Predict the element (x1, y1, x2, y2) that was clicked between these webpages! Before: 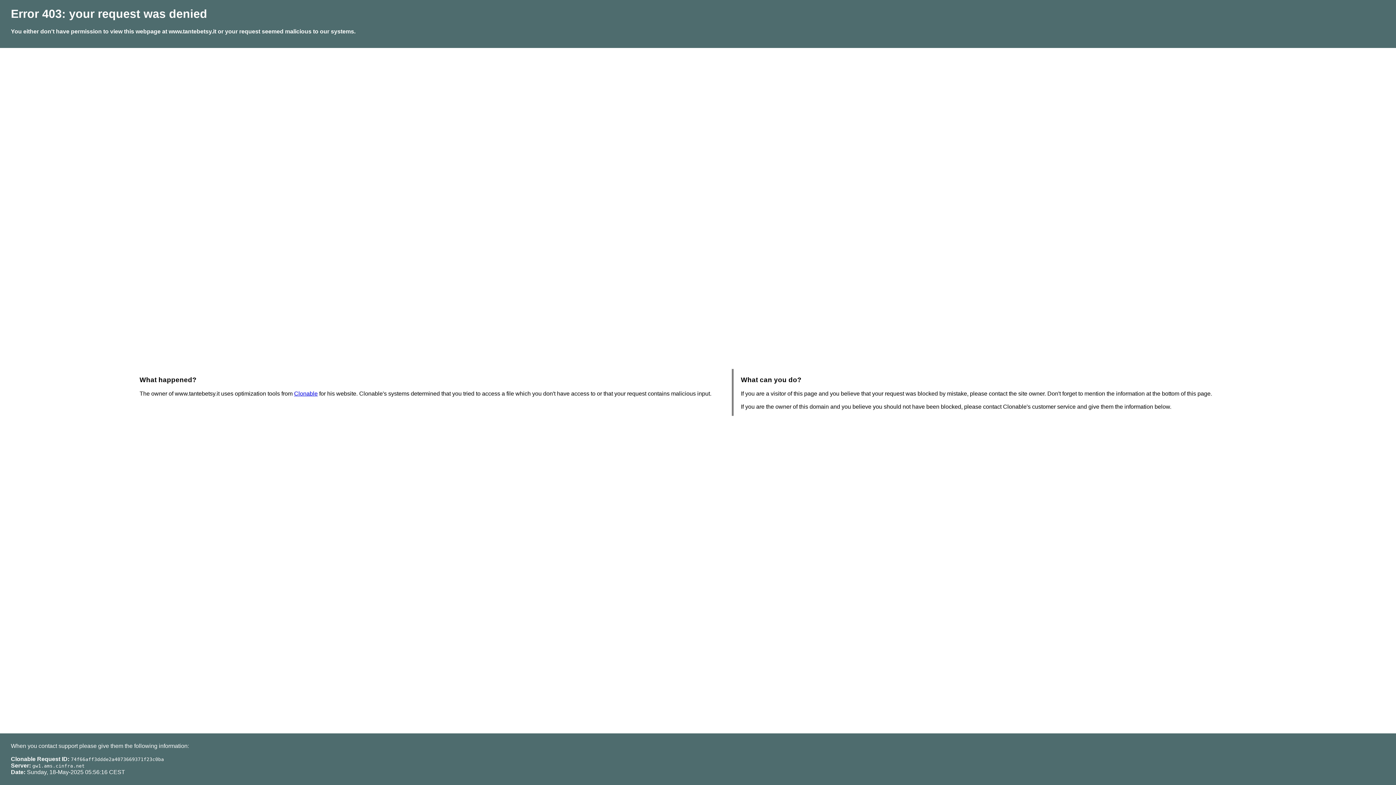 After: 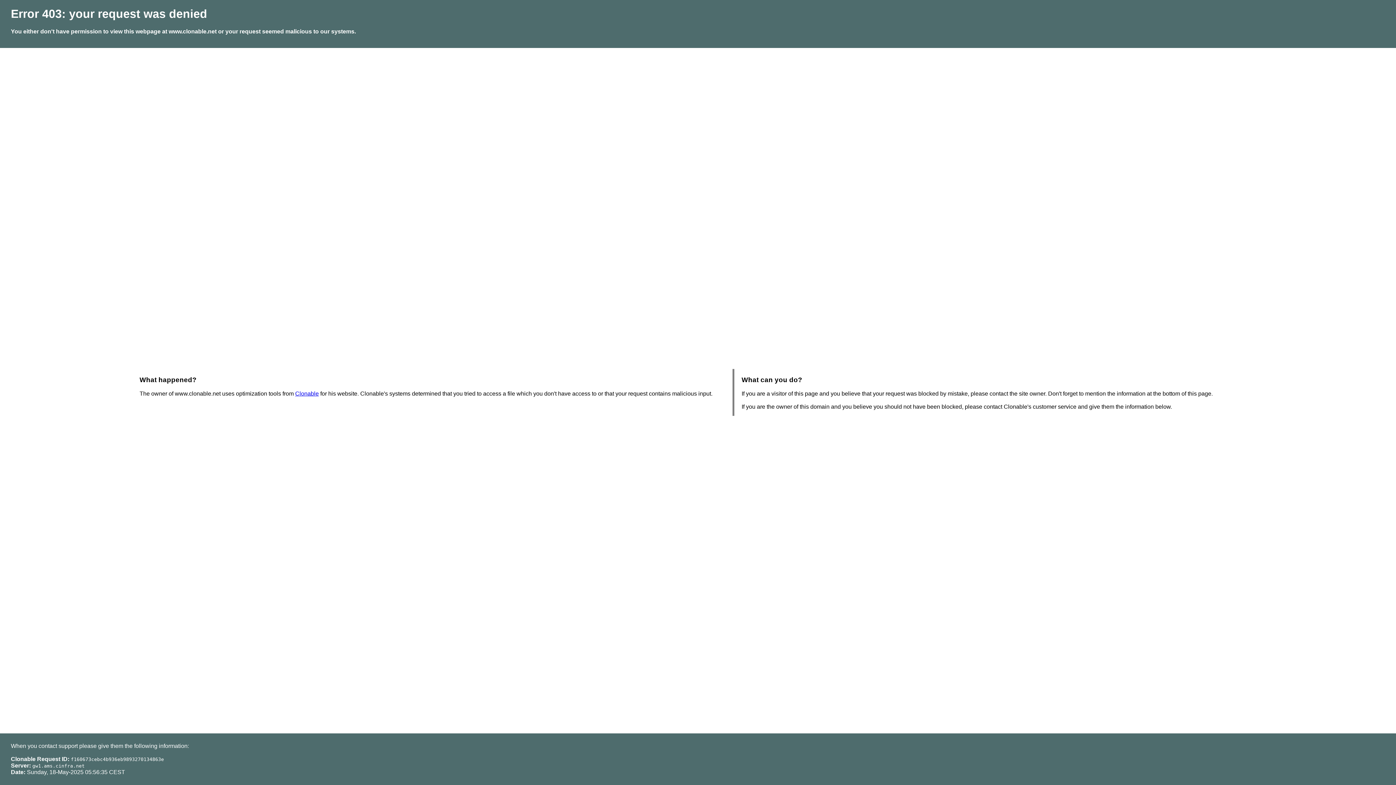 Action: bbox: (294, 390, 317, 396) label: Clonable